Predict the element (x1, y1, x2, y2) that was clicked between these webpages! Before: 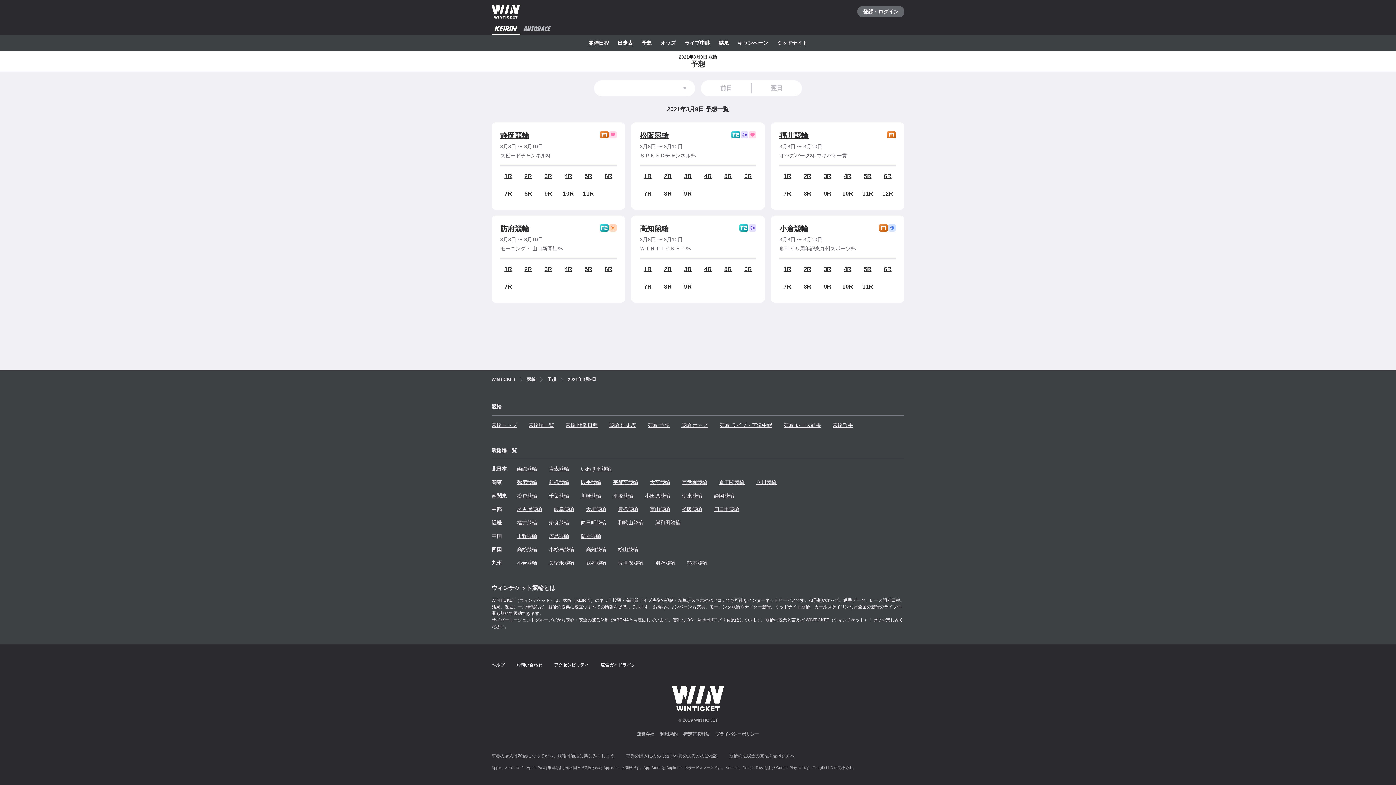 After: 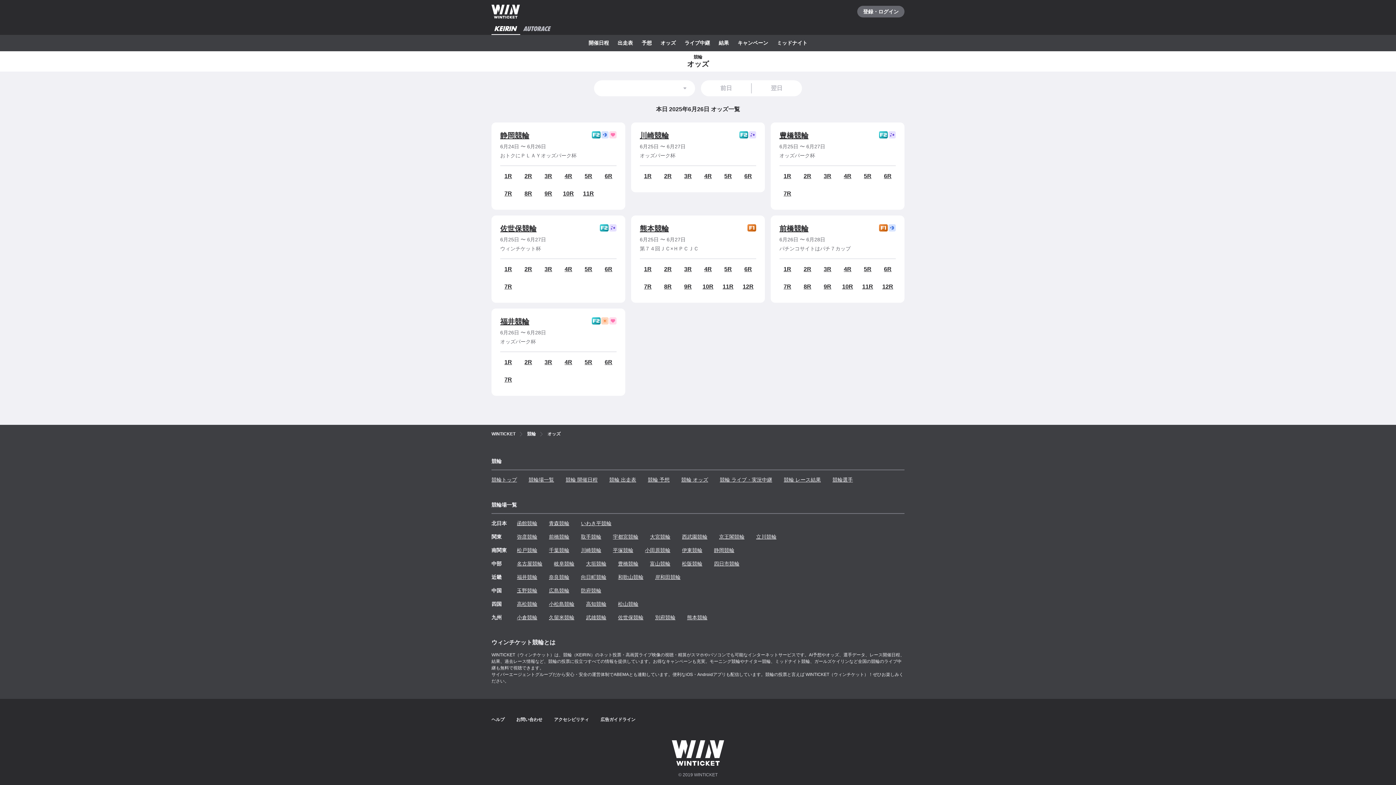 Action: bbox: (681, 418, 708, 432) label: 競輪 オッズ